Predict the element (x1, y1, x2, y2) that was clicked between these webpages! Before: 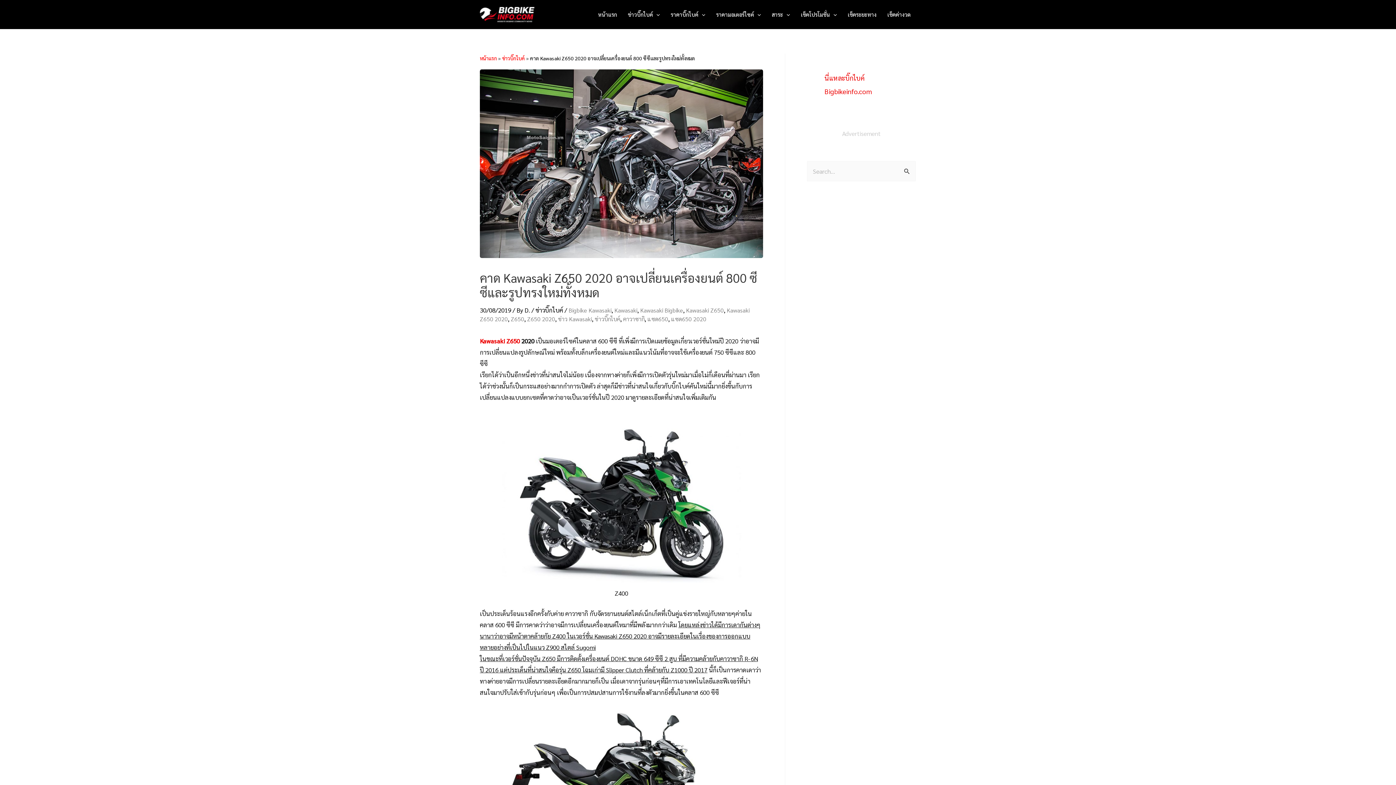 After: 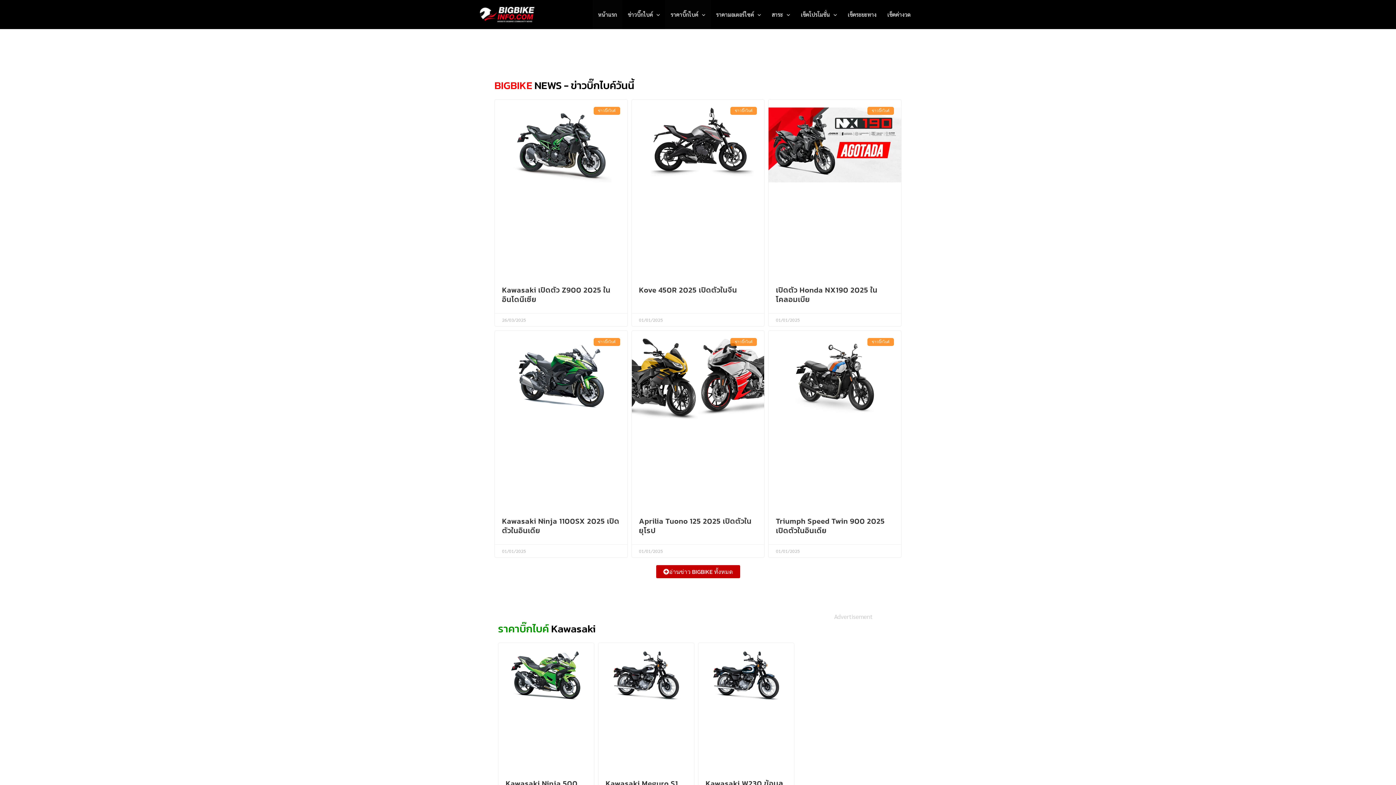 Action: bbox: (480, 9, 534, 17)